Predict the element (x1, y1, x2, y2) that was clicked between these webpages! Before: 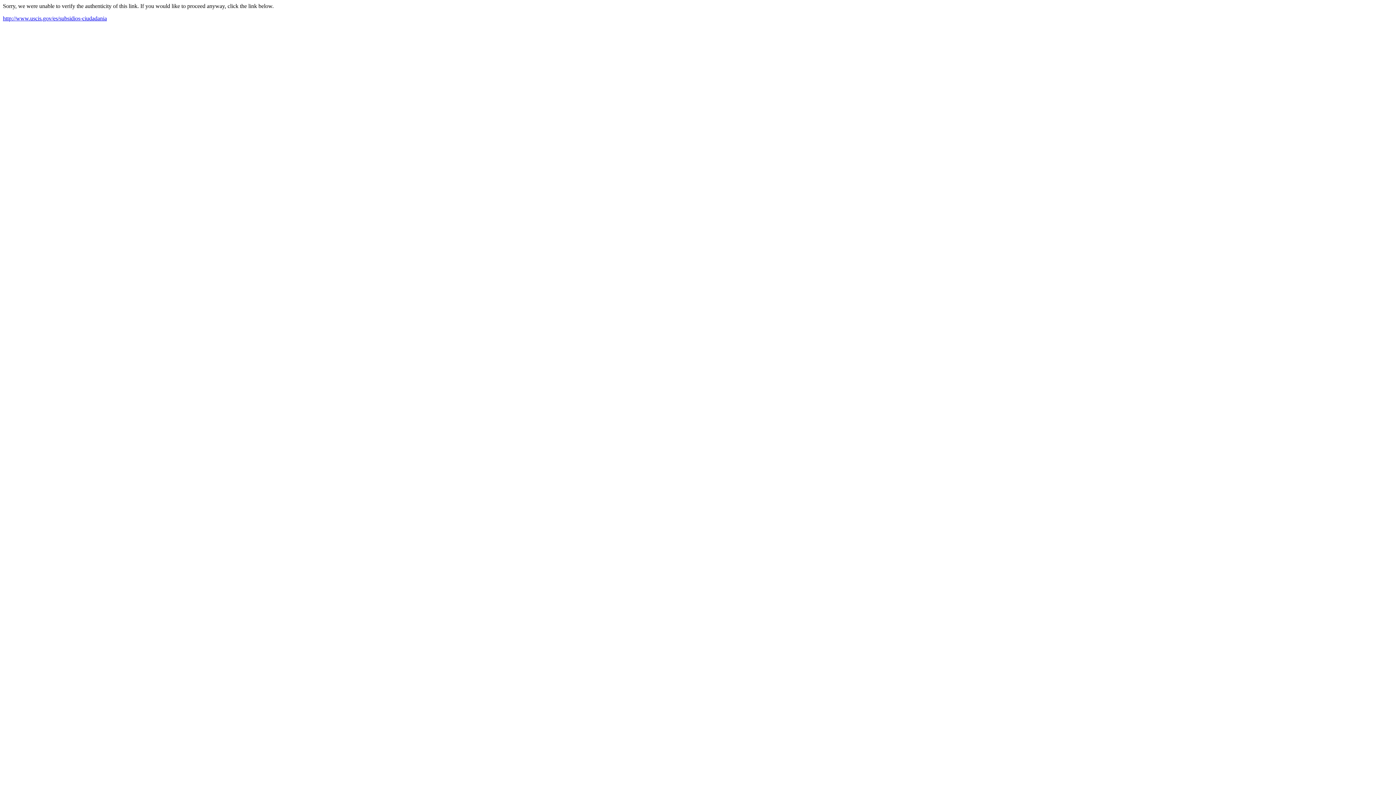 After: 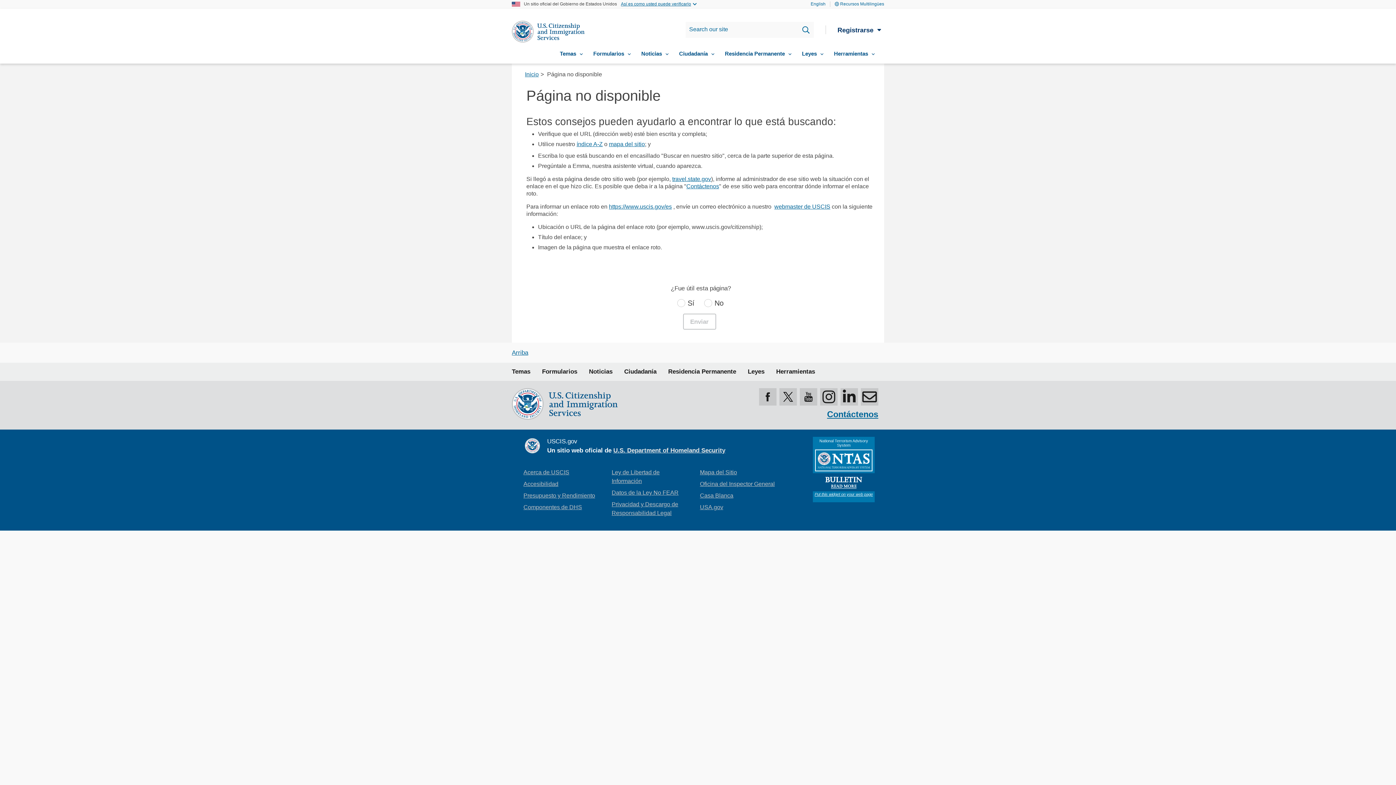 Action: label: http://www.uscis.gov/es/subsidios-ciudadania bbox: (2, 15, 106, 21)